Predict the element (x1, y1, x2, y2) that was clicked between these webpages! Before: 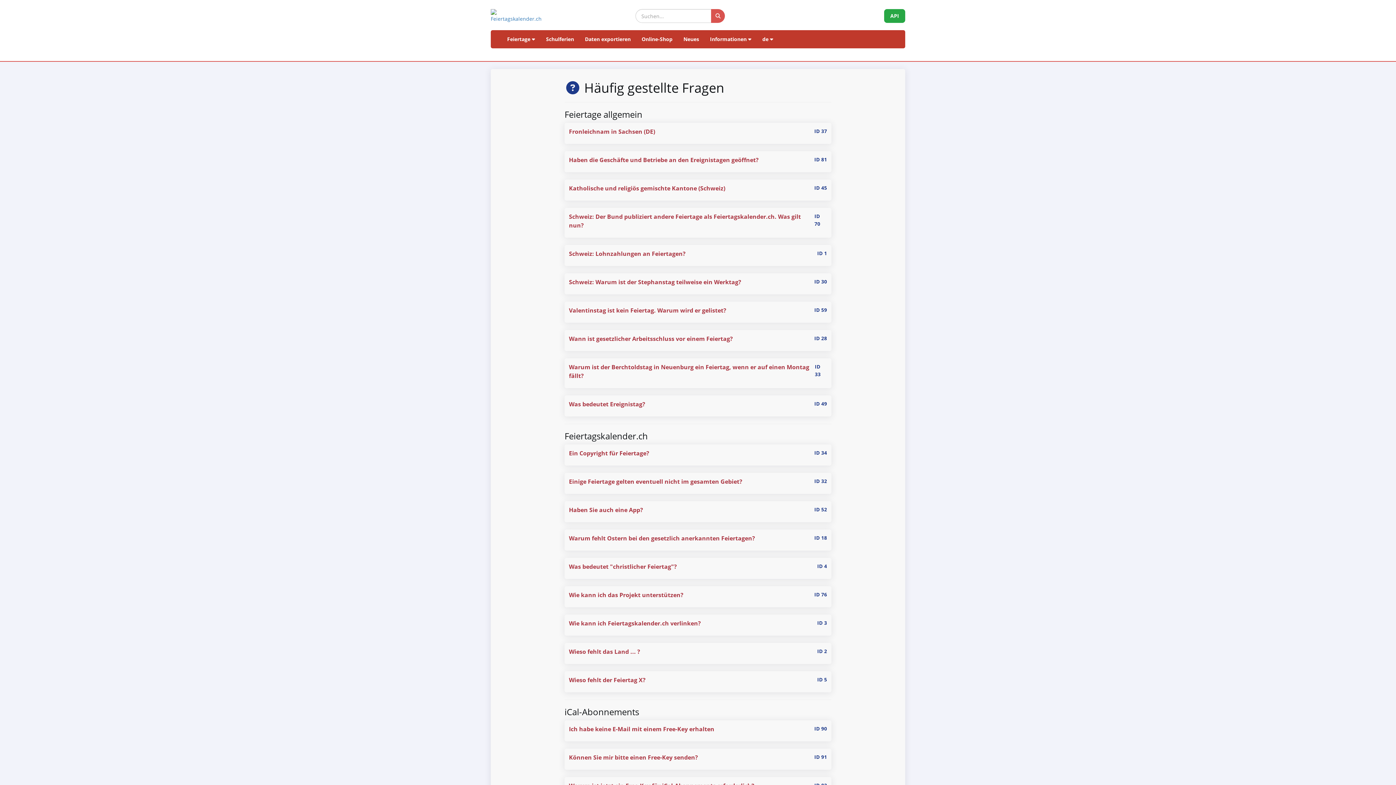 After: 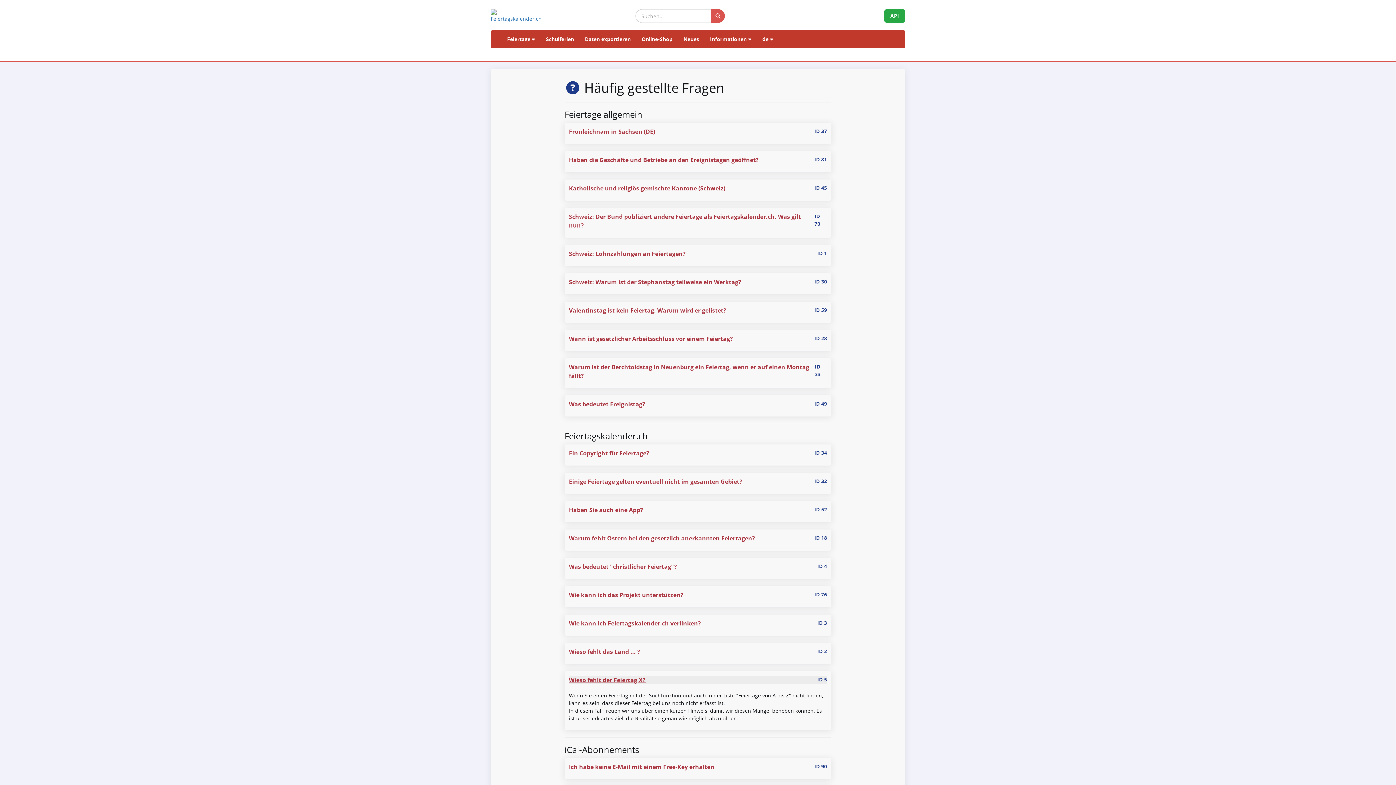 Action: bbox: (569, 676, 645, 684) label: Wieso fehlt der Feiertag X?